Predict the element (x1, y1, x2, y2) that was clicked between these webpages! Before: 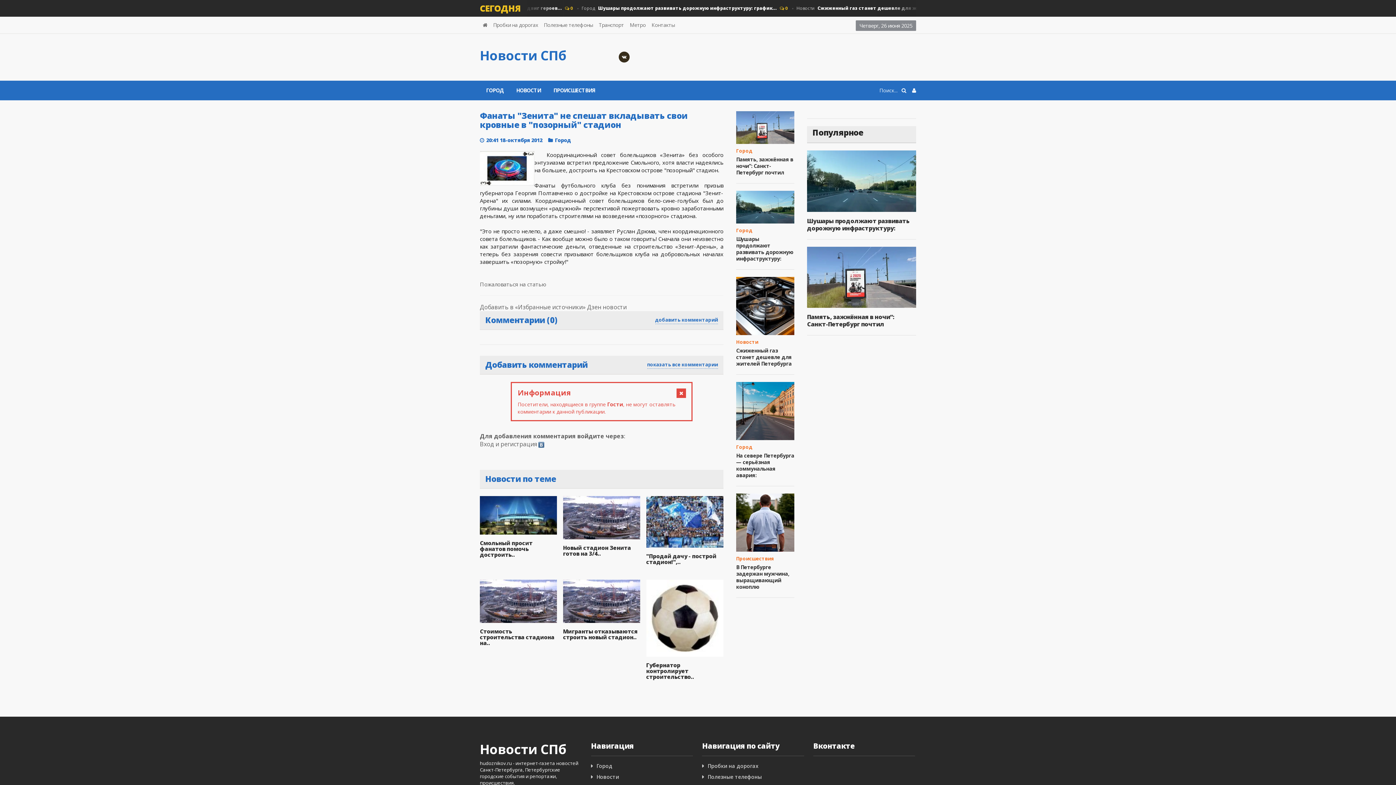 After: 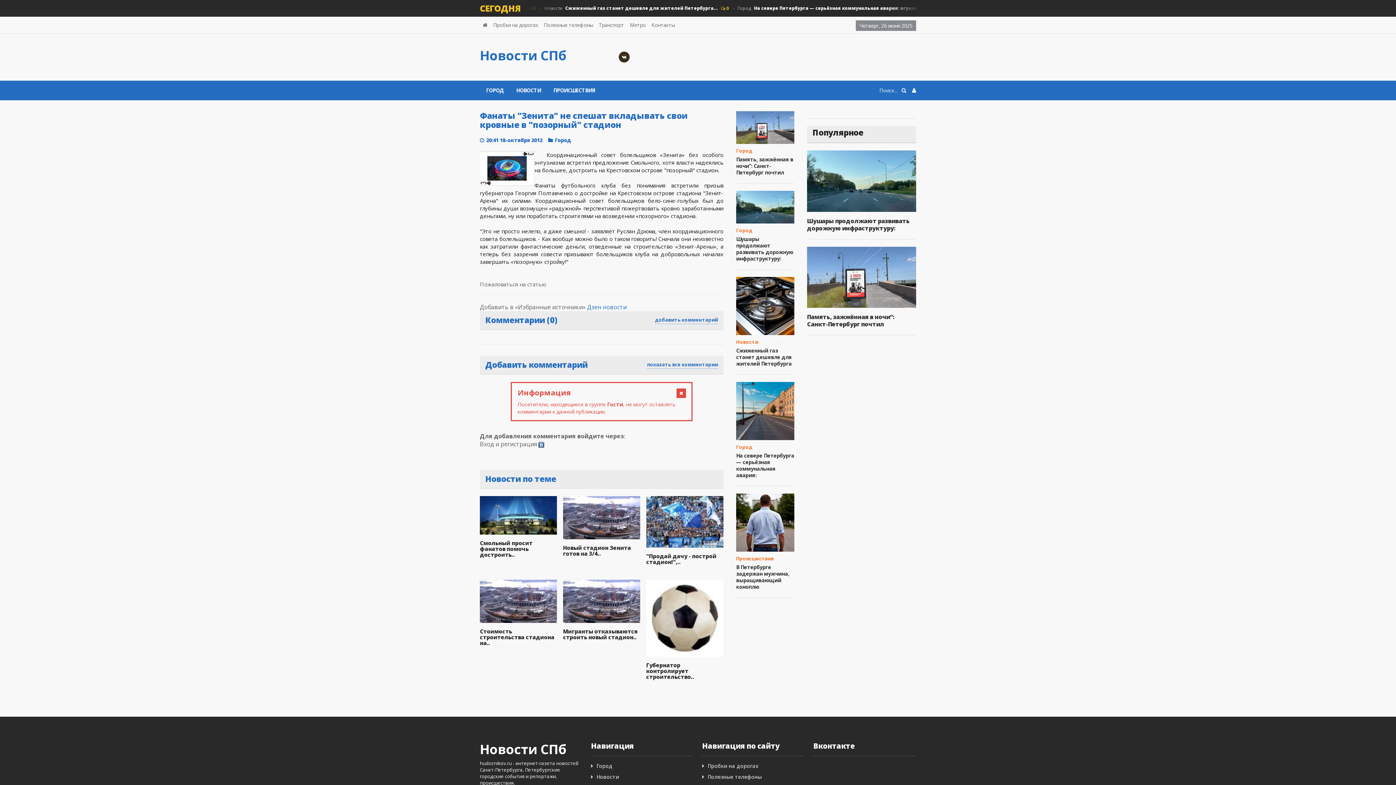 Action: bbox: (587, 303, 626, 311) label: Дзен новости